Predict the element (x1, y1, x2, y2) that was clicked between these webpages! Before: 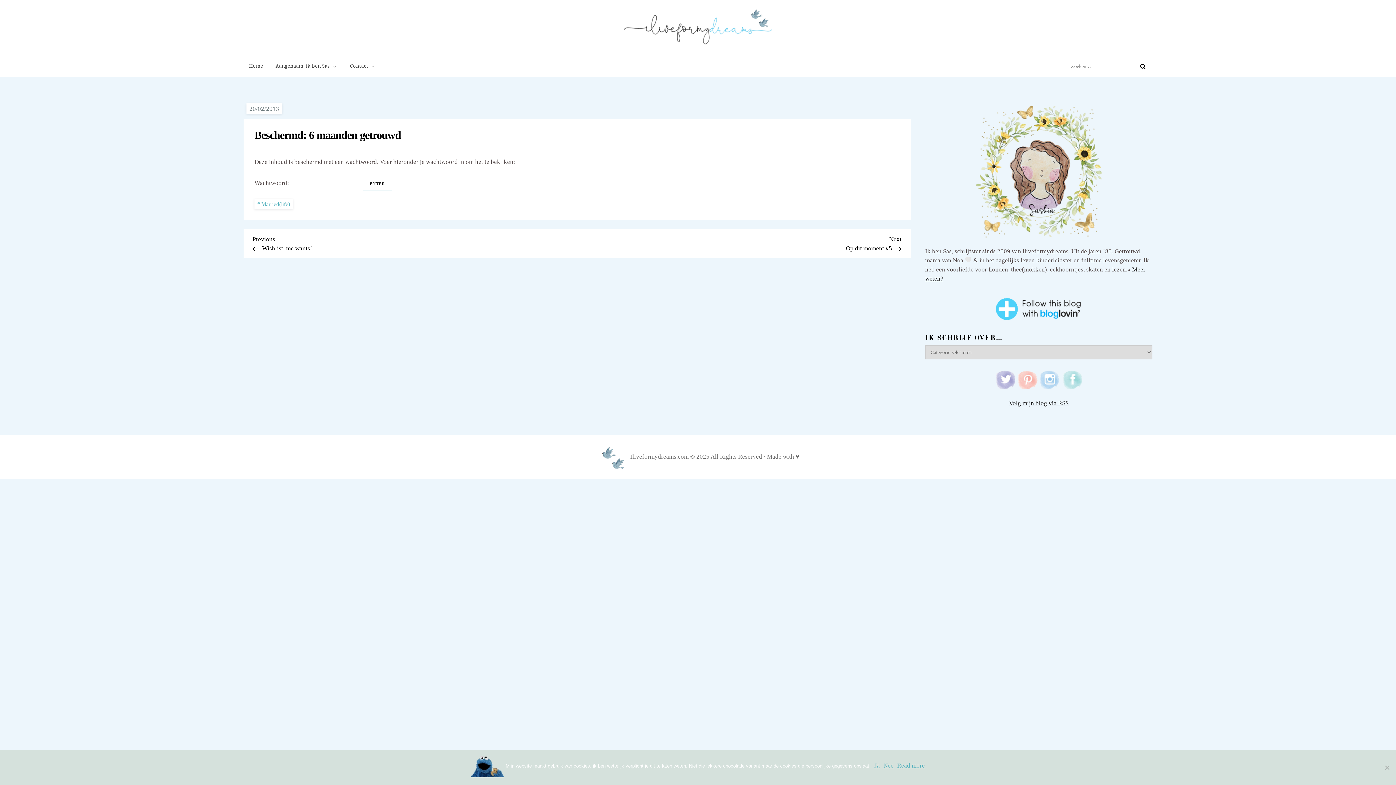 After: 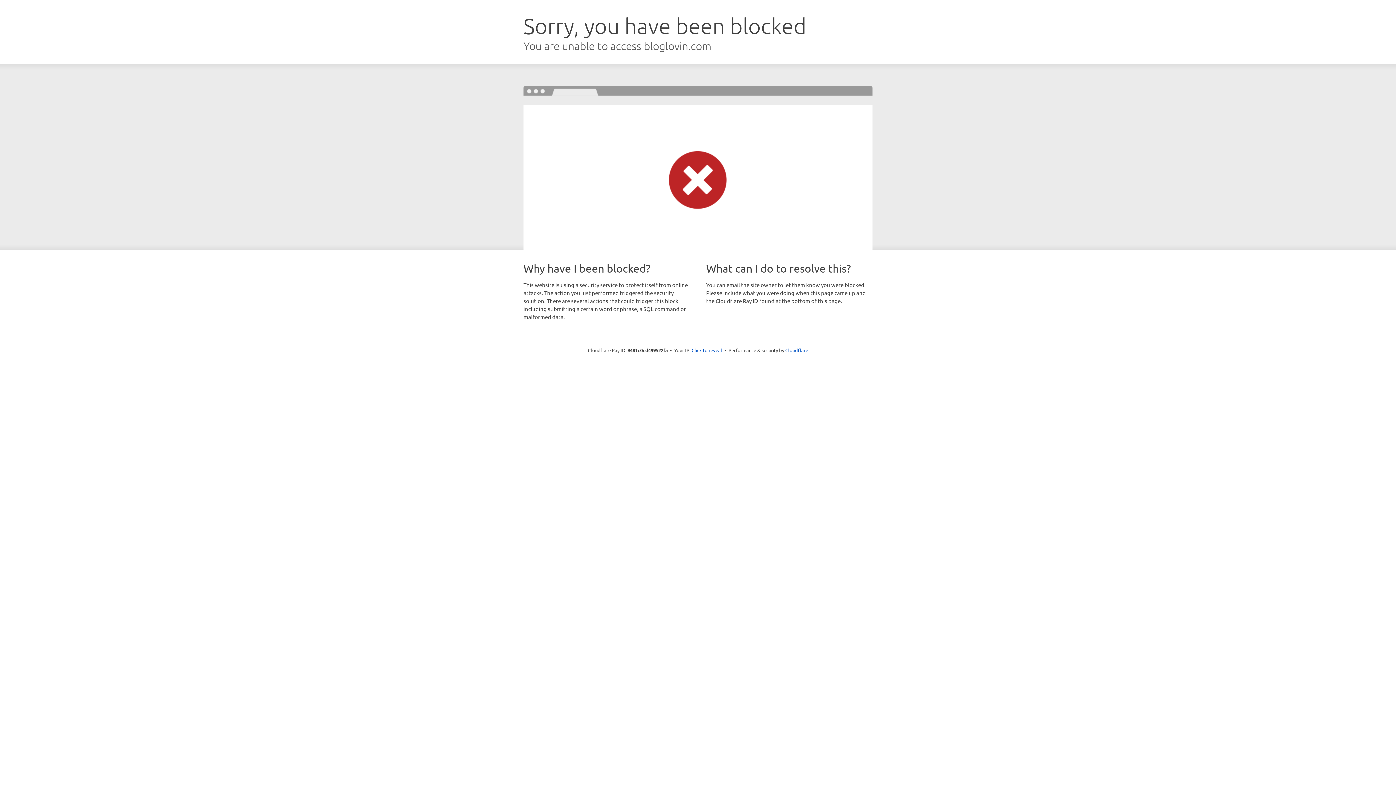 Action: bbox: (991, 305, 1086, 311)